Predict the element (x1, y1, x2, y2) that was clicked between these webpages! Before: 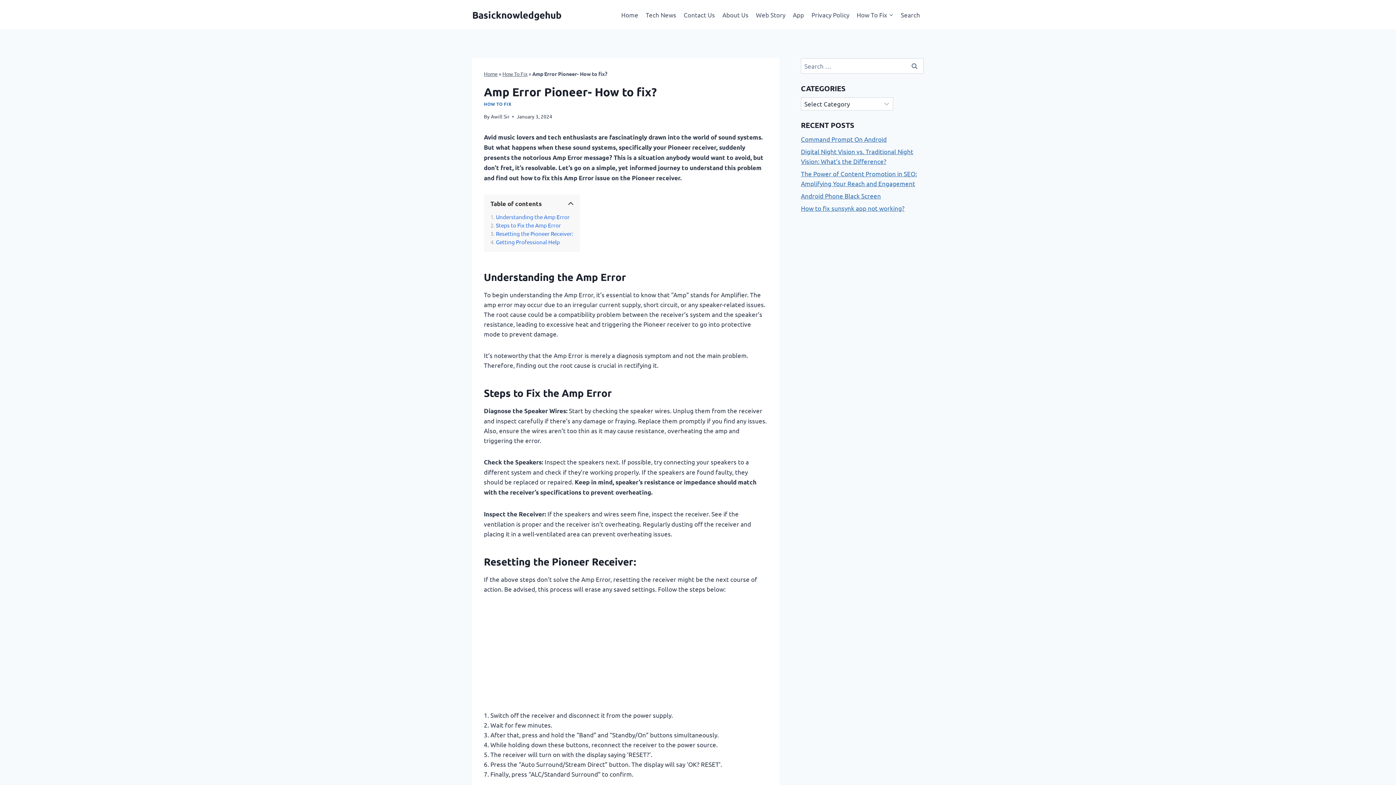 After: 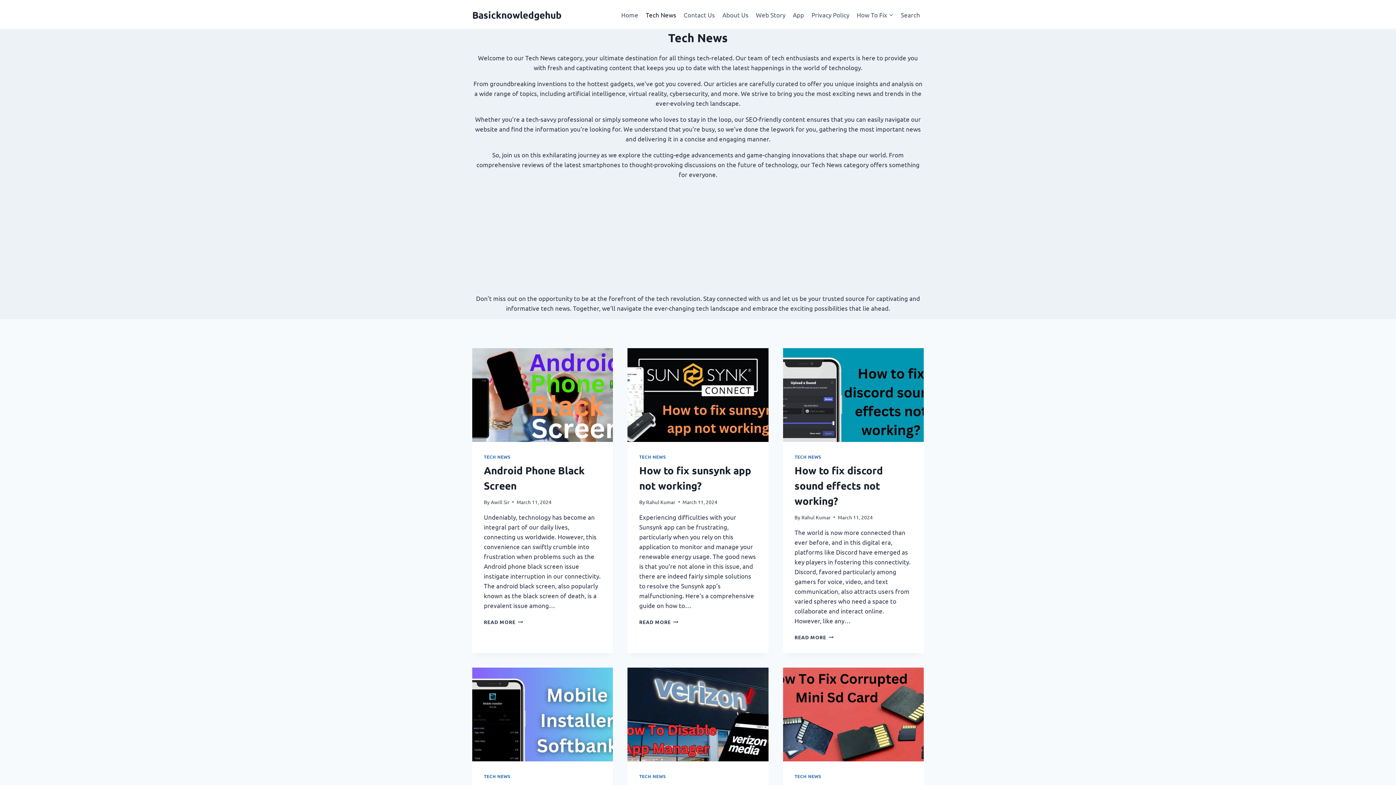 Action: bbox: (642, 5, 680, 23) label: Tech News